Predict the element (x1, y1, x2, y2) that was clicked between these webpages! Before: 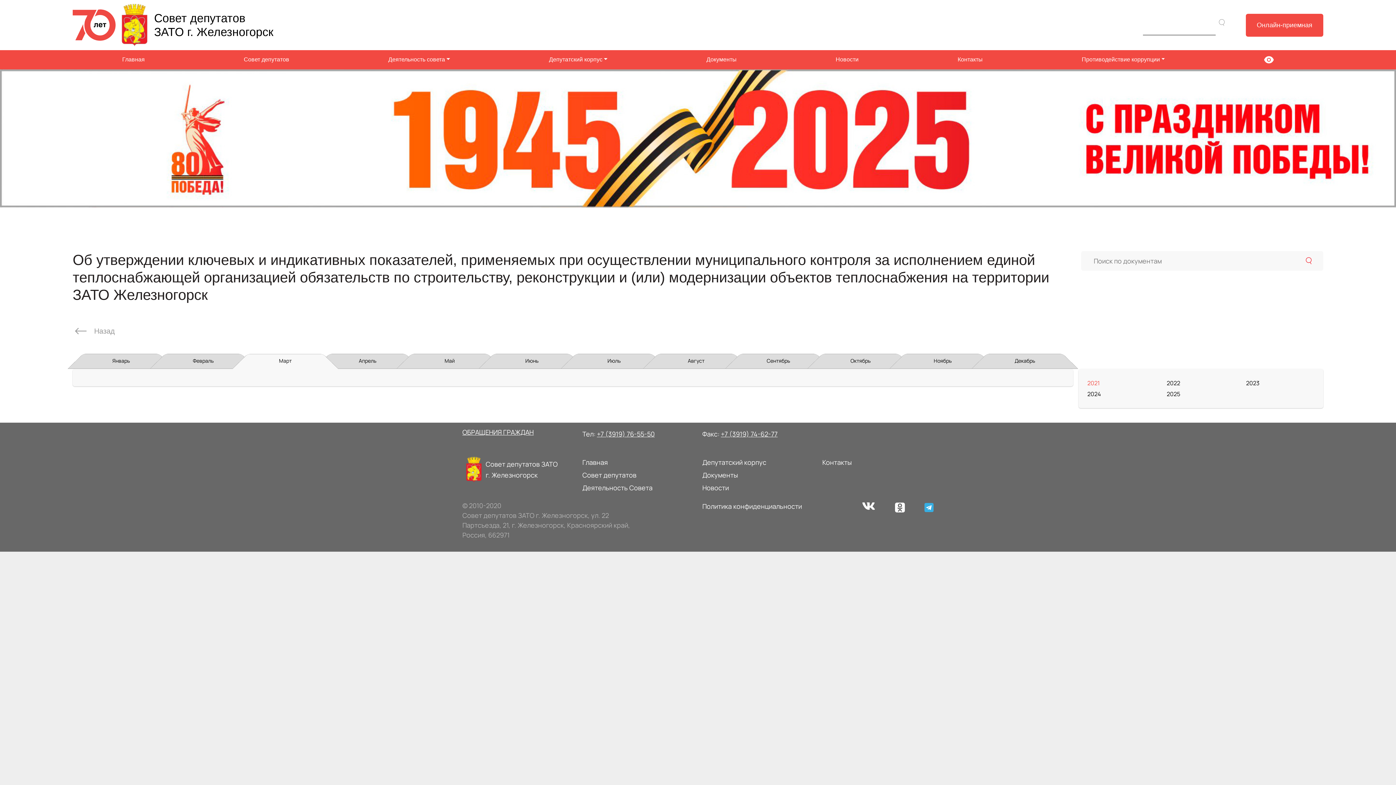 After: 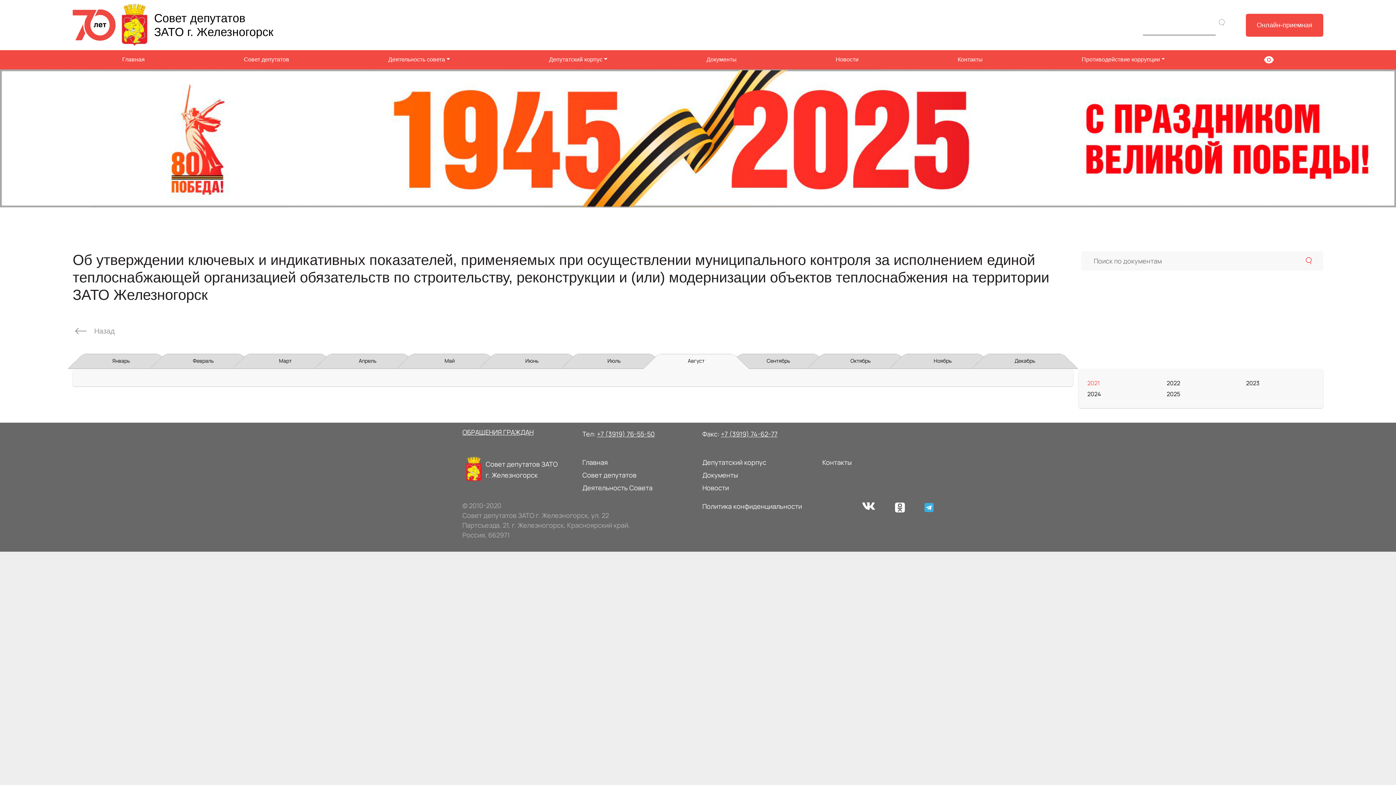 Action: label: Август bbox: (642, 348, 749, 369)